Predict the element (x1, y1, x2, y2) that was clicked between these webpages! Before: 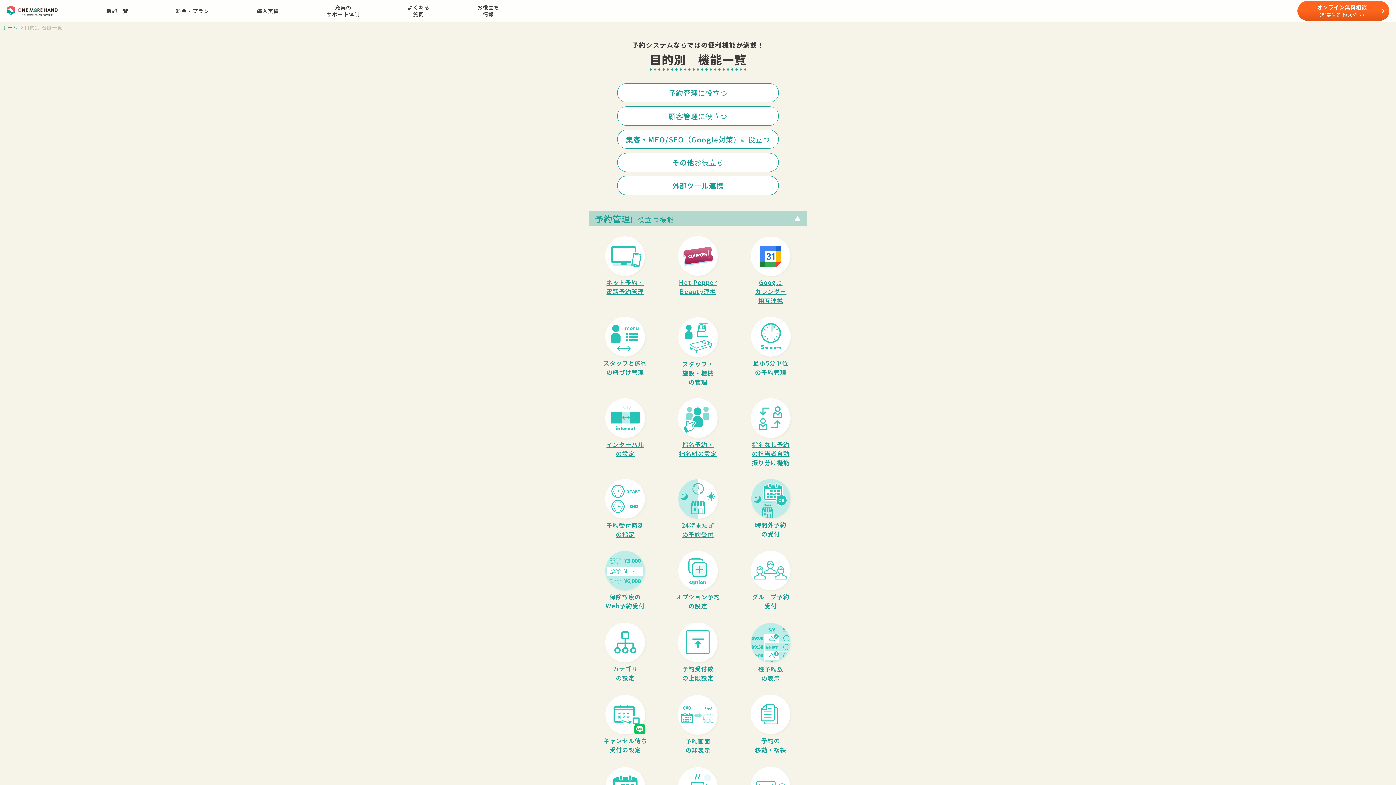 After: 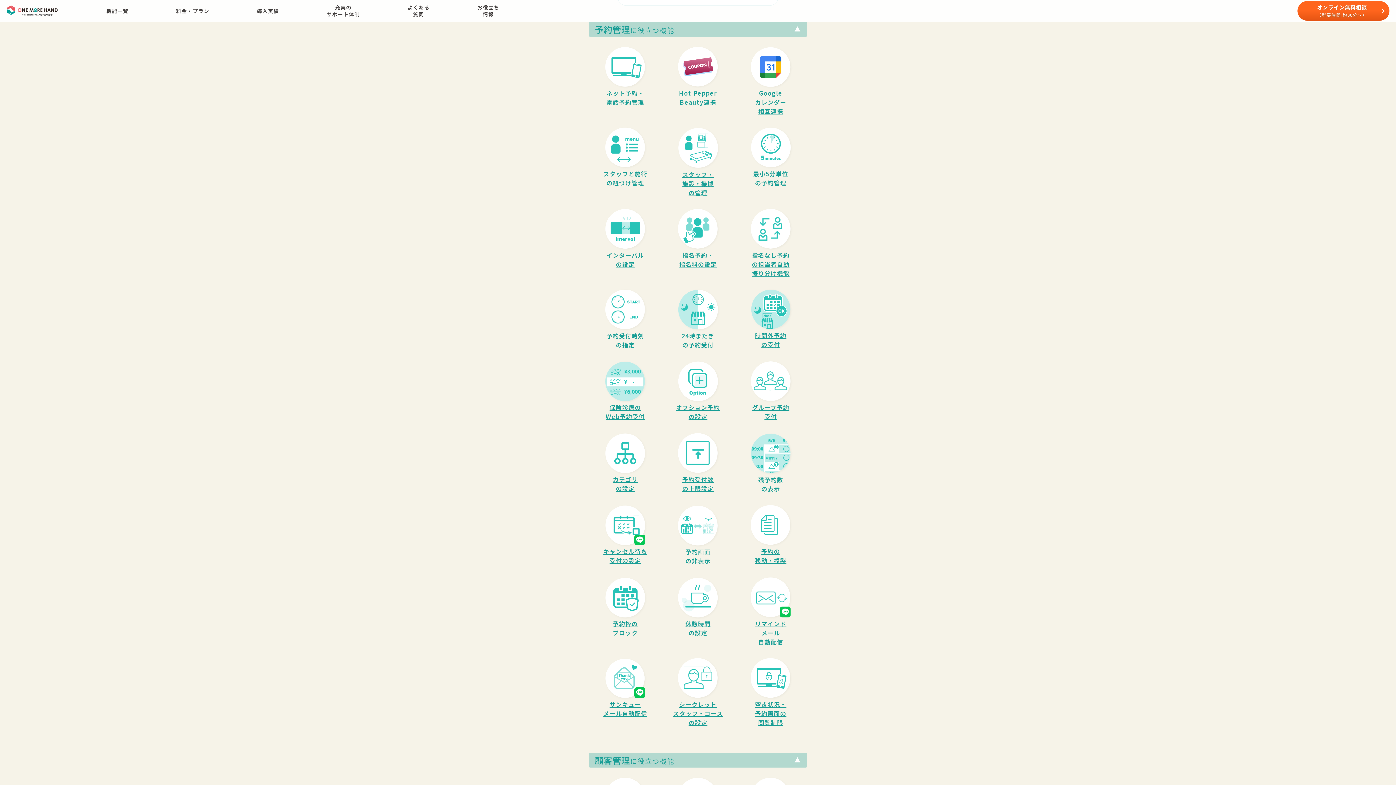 Action: bbox: (617, 83, 778, 102) label: 予約管理に役立つ